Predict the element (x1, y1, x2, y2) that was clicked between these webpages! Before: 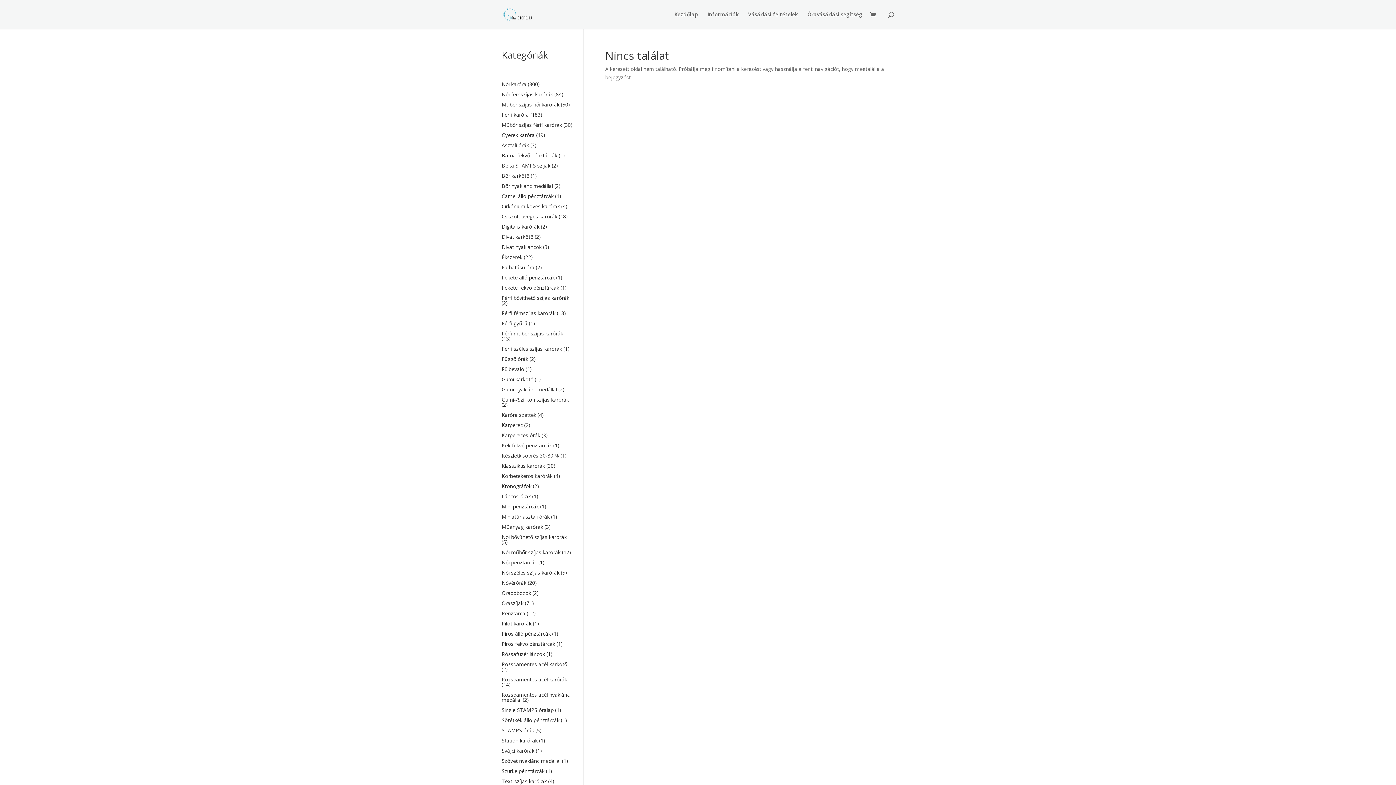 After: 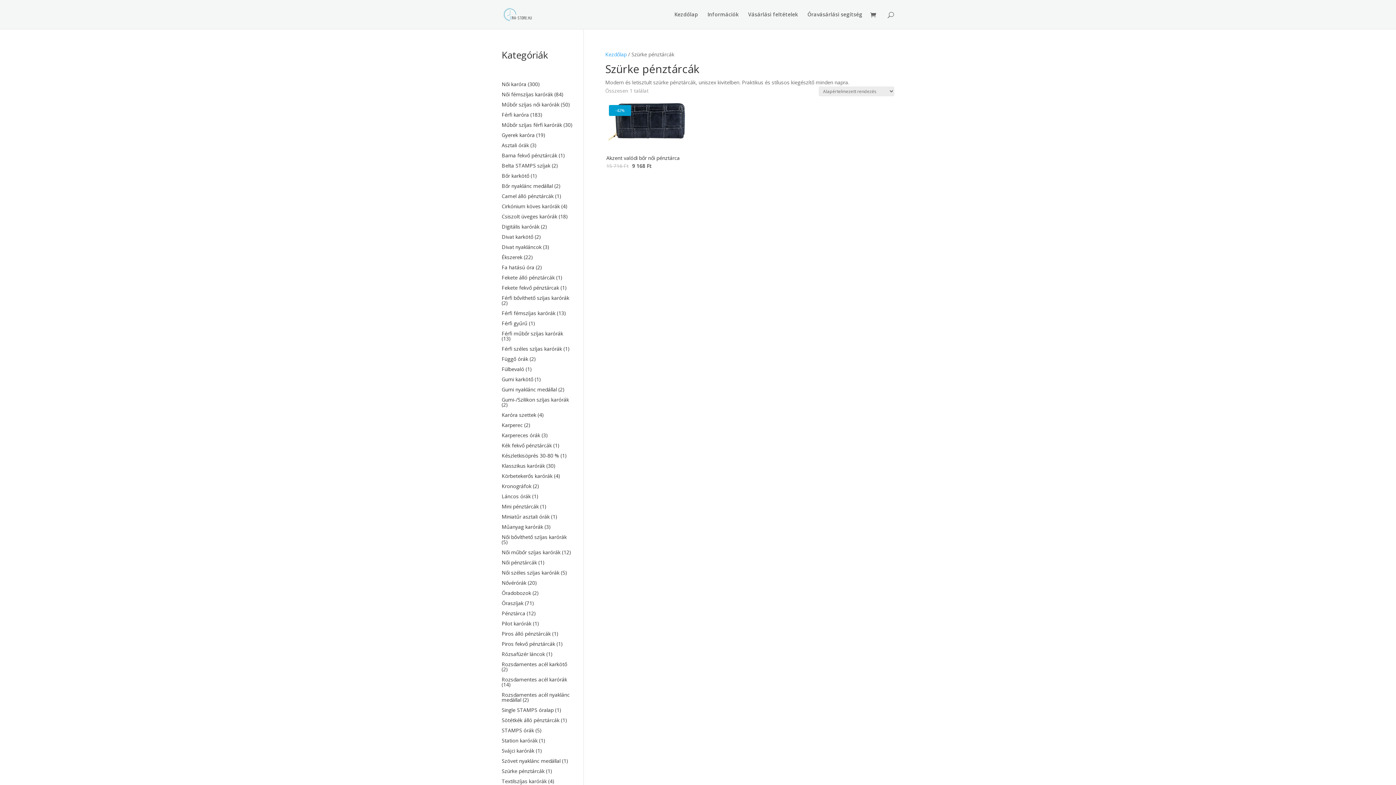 Action: bbox: (501, 766, 572, 776) label: Szürke pénztárcák termékkategória megtekintése